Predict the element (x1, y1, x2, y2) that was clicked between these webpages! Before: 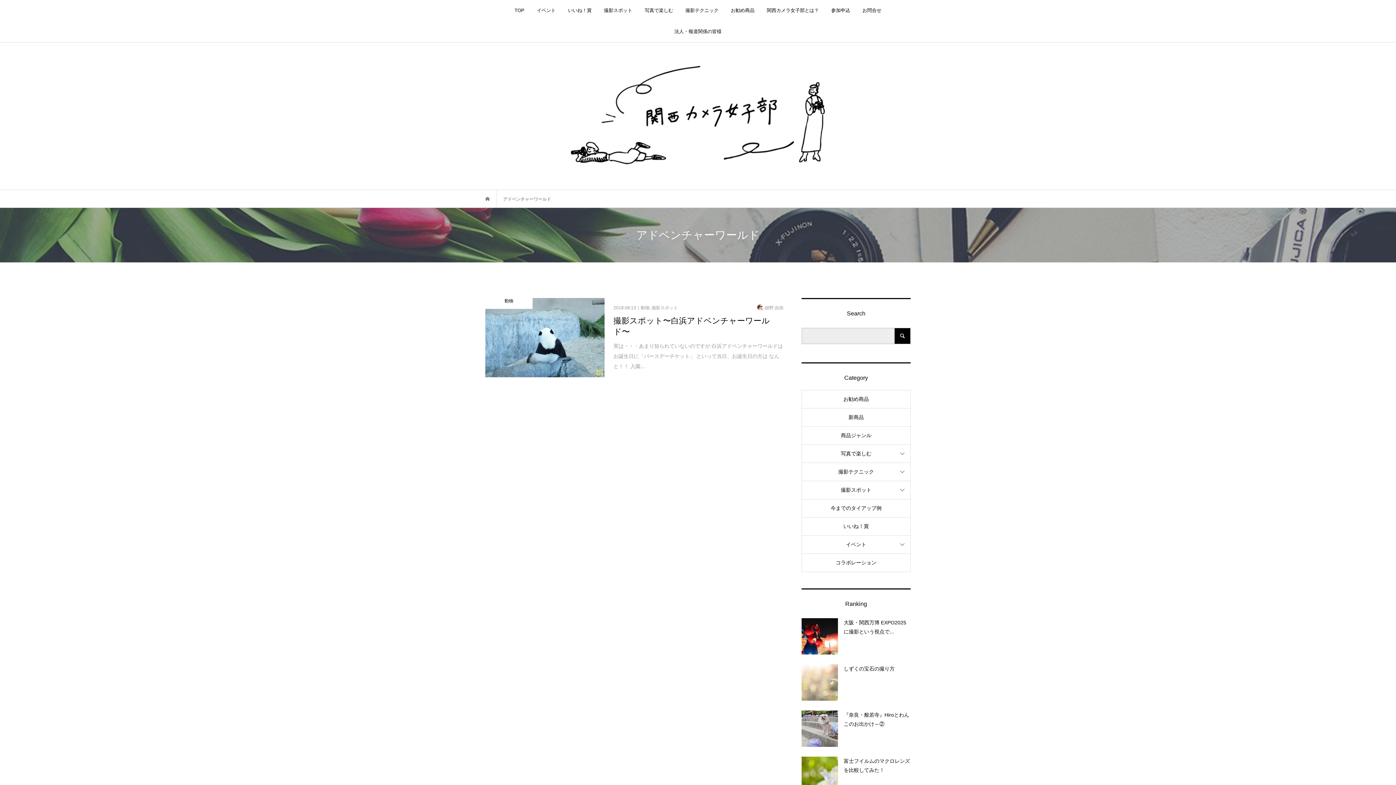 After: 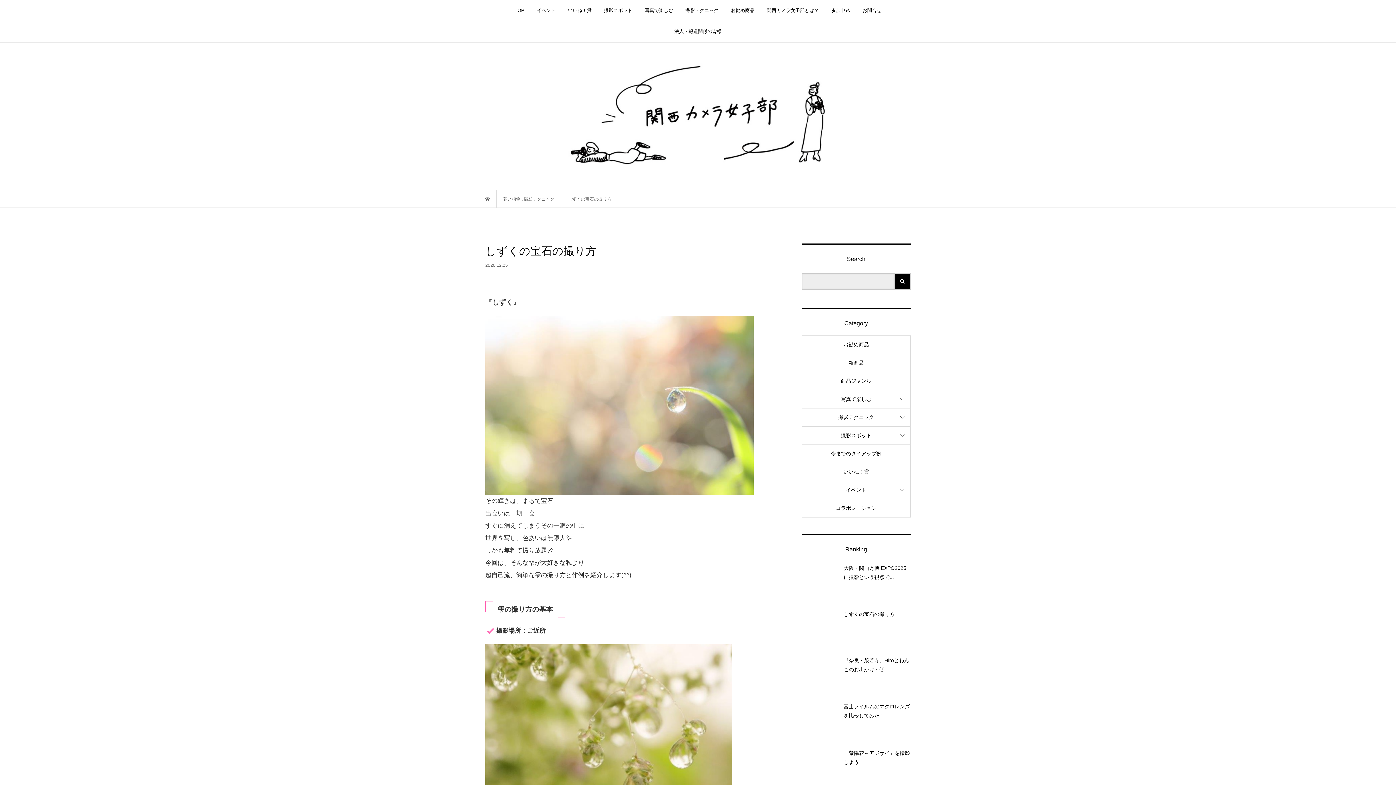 Action: bbox: (801, 662, 844, 703)